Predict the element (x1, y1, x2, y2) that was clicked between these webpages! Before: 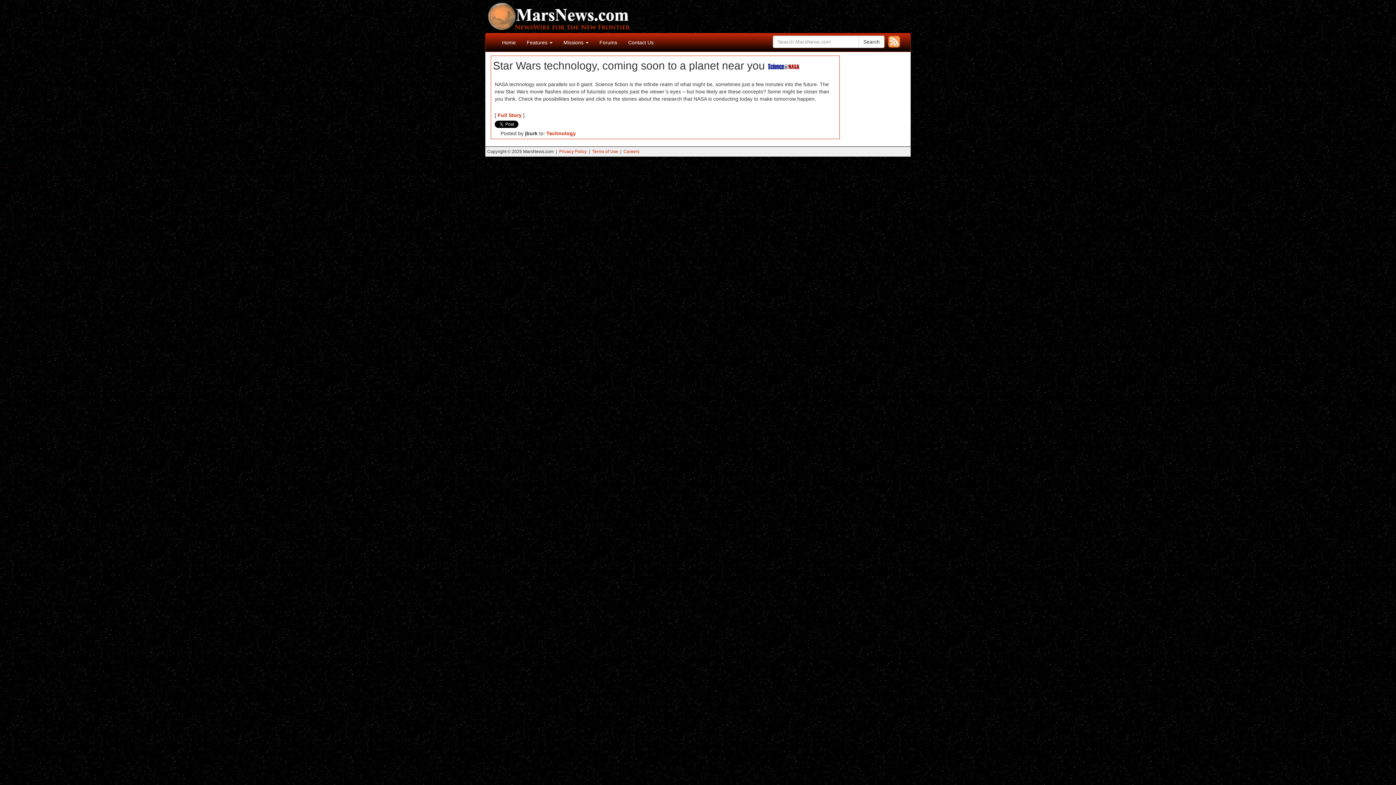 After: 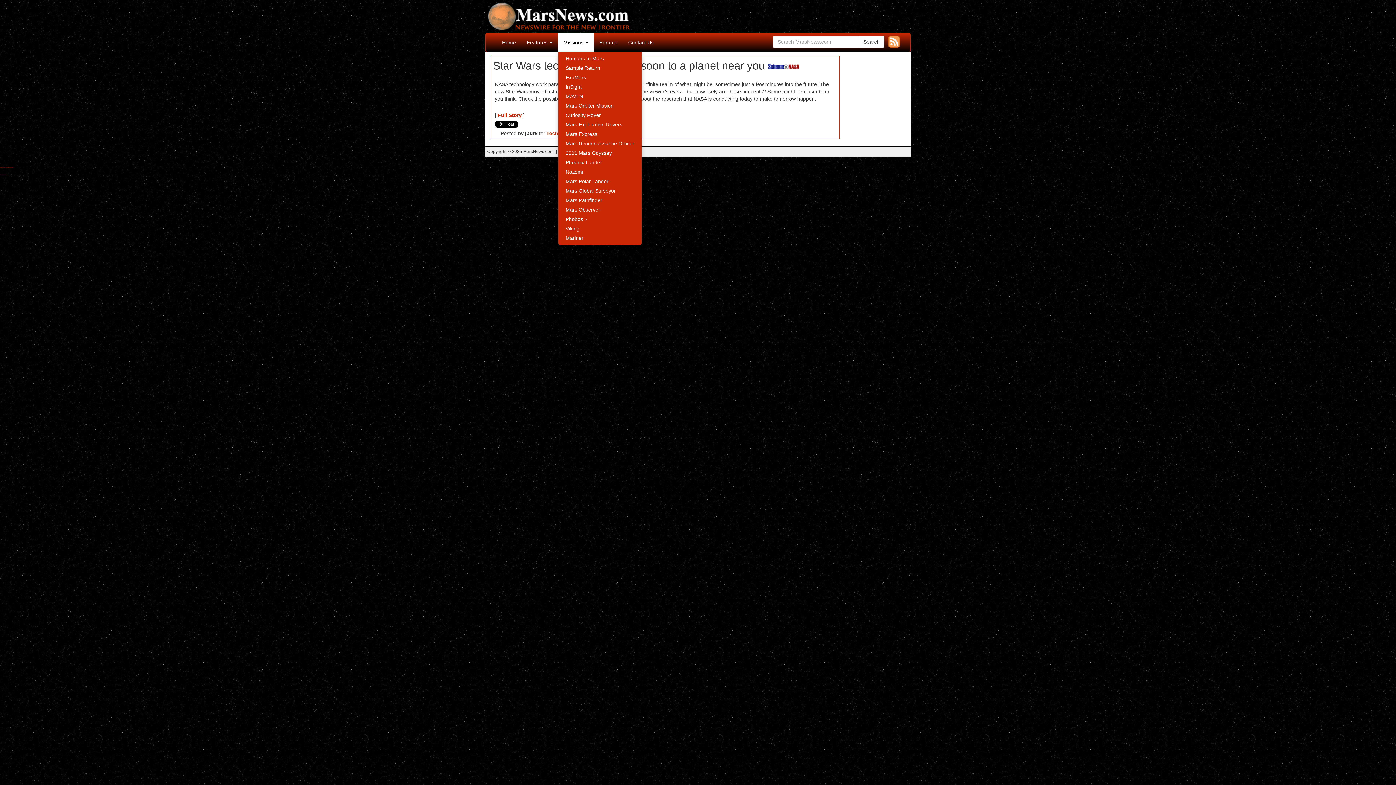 Action: label: Missions  bbox: (558, 33, 594, 51)